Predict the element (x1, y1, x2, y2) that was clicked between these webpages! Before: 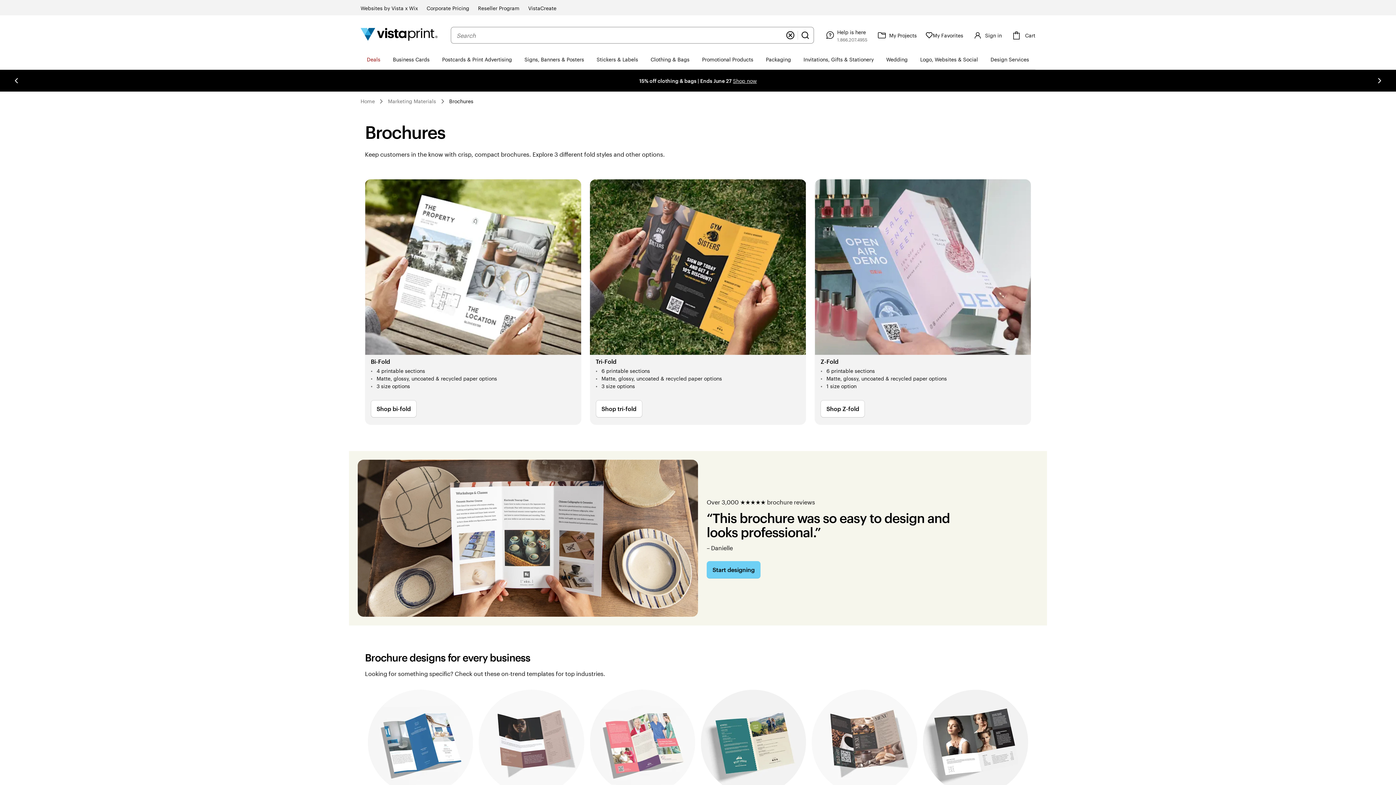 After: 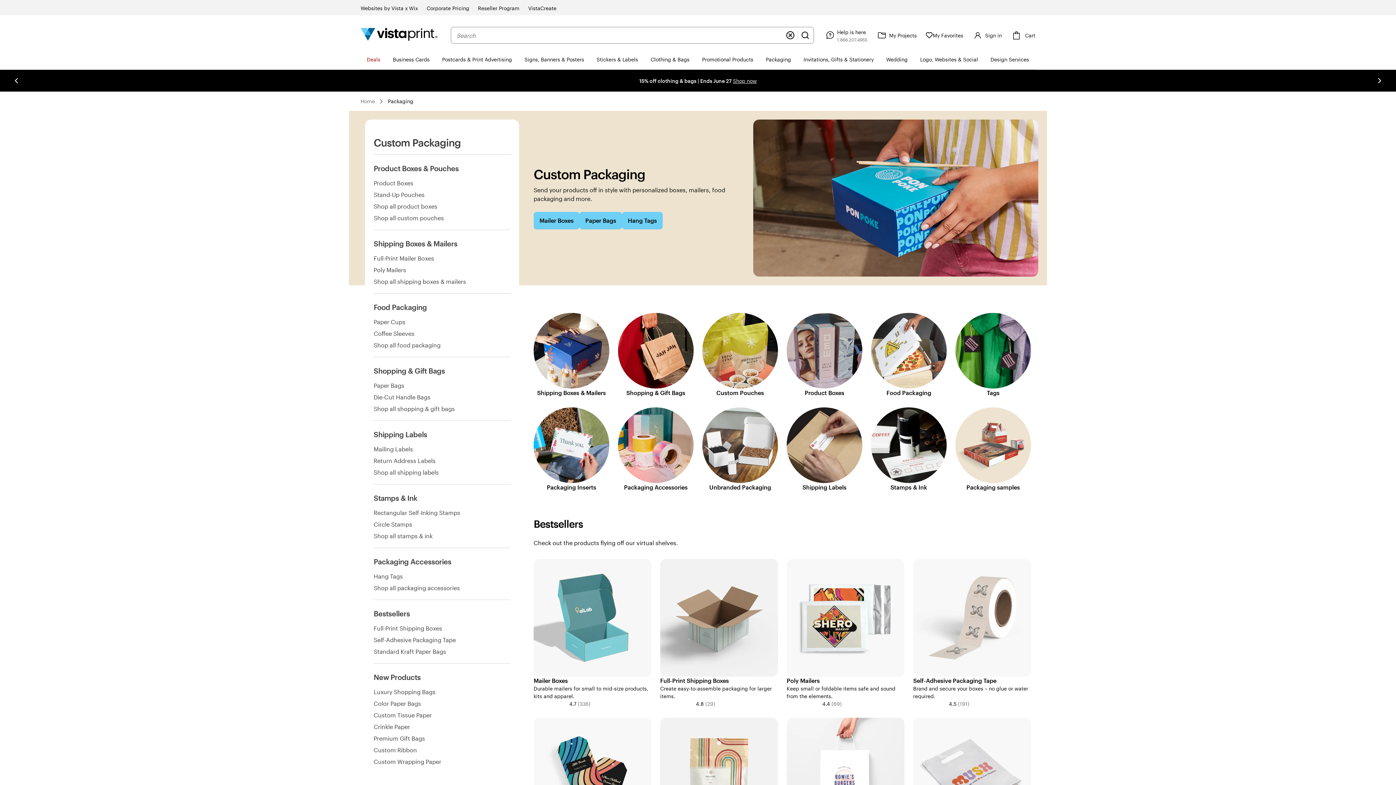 Action: bbox: (759, 49, 797, 69) label: Packaging